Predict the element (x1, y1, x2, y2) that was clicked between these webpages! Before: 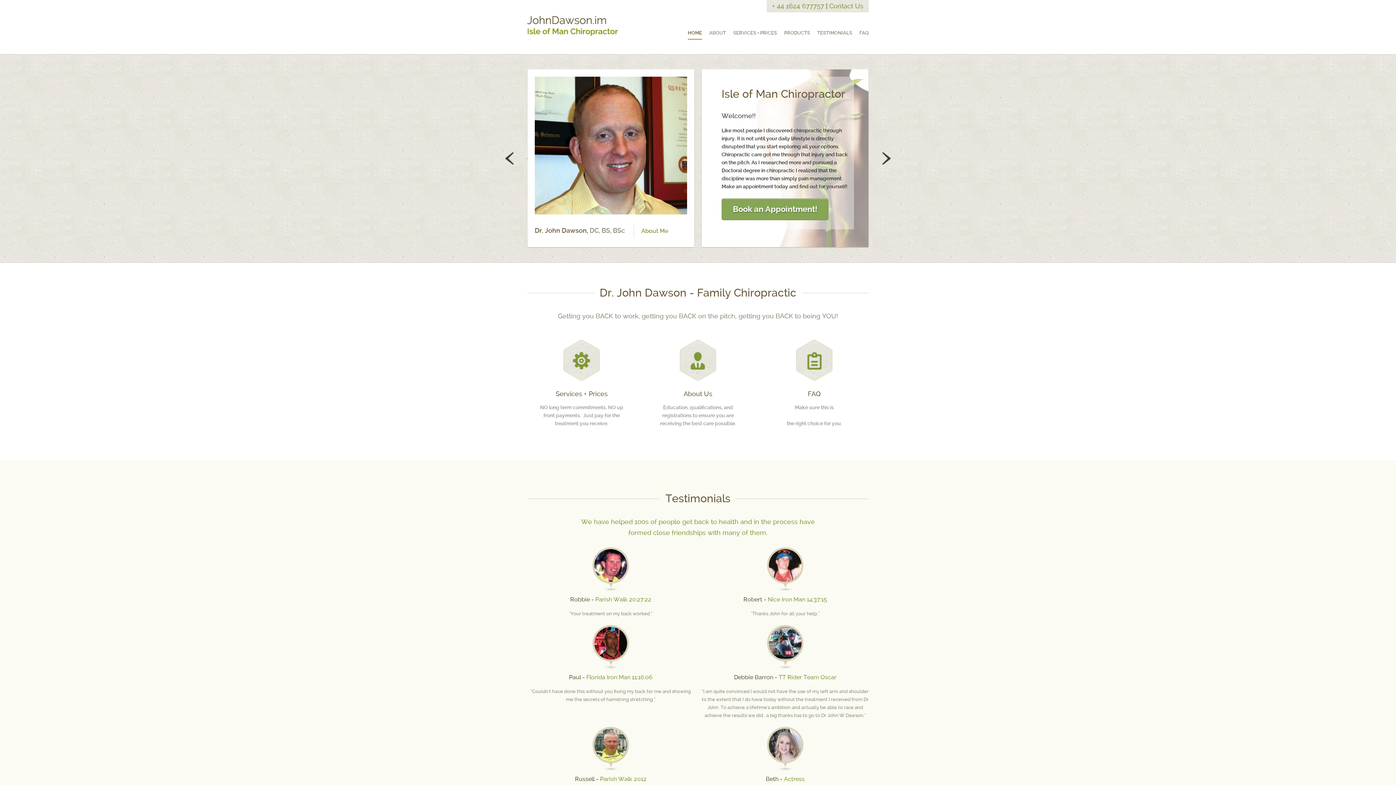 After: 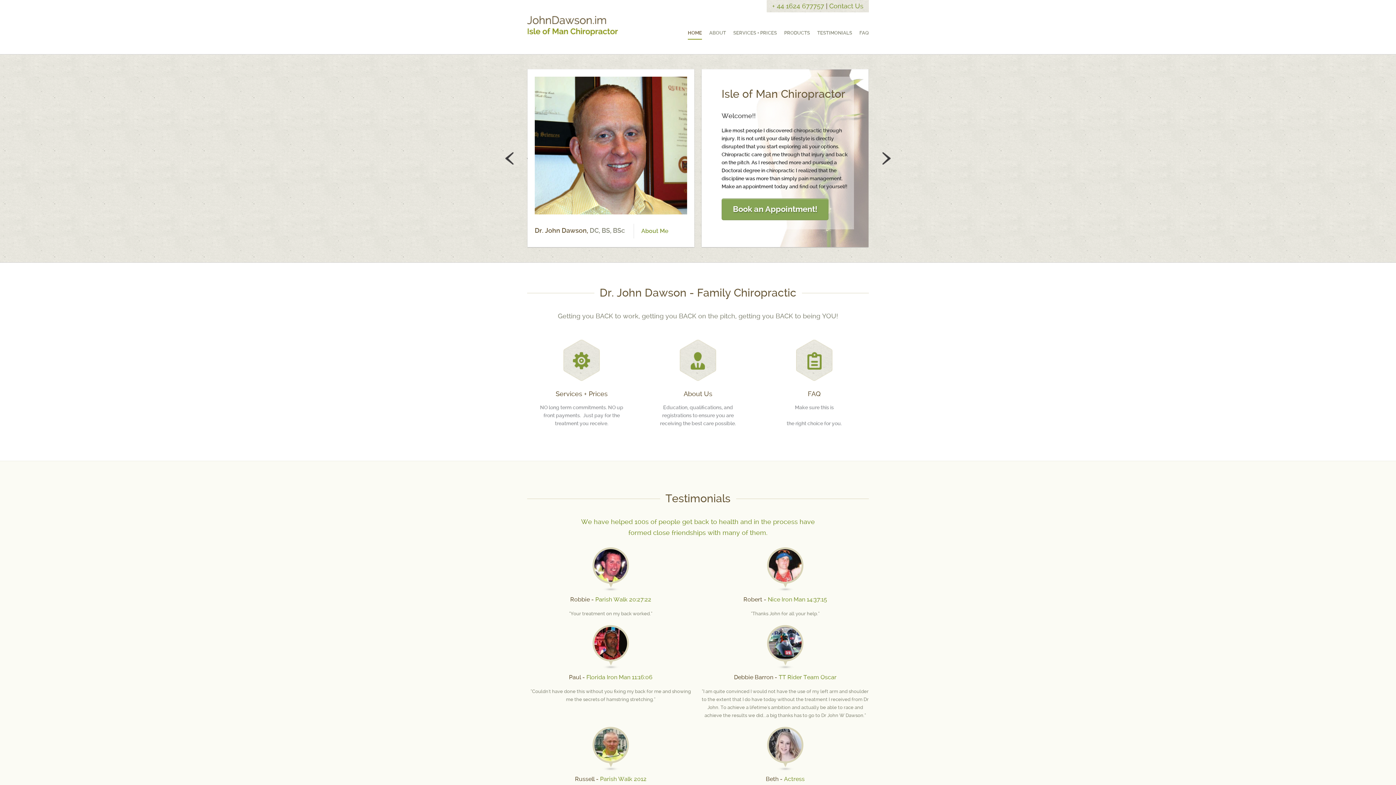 Action: label: 
Services + Prices


NO long term commitments. NO up front payments.  Just pay for the treatment you receive. bbox: (527, 340, 636, 427)